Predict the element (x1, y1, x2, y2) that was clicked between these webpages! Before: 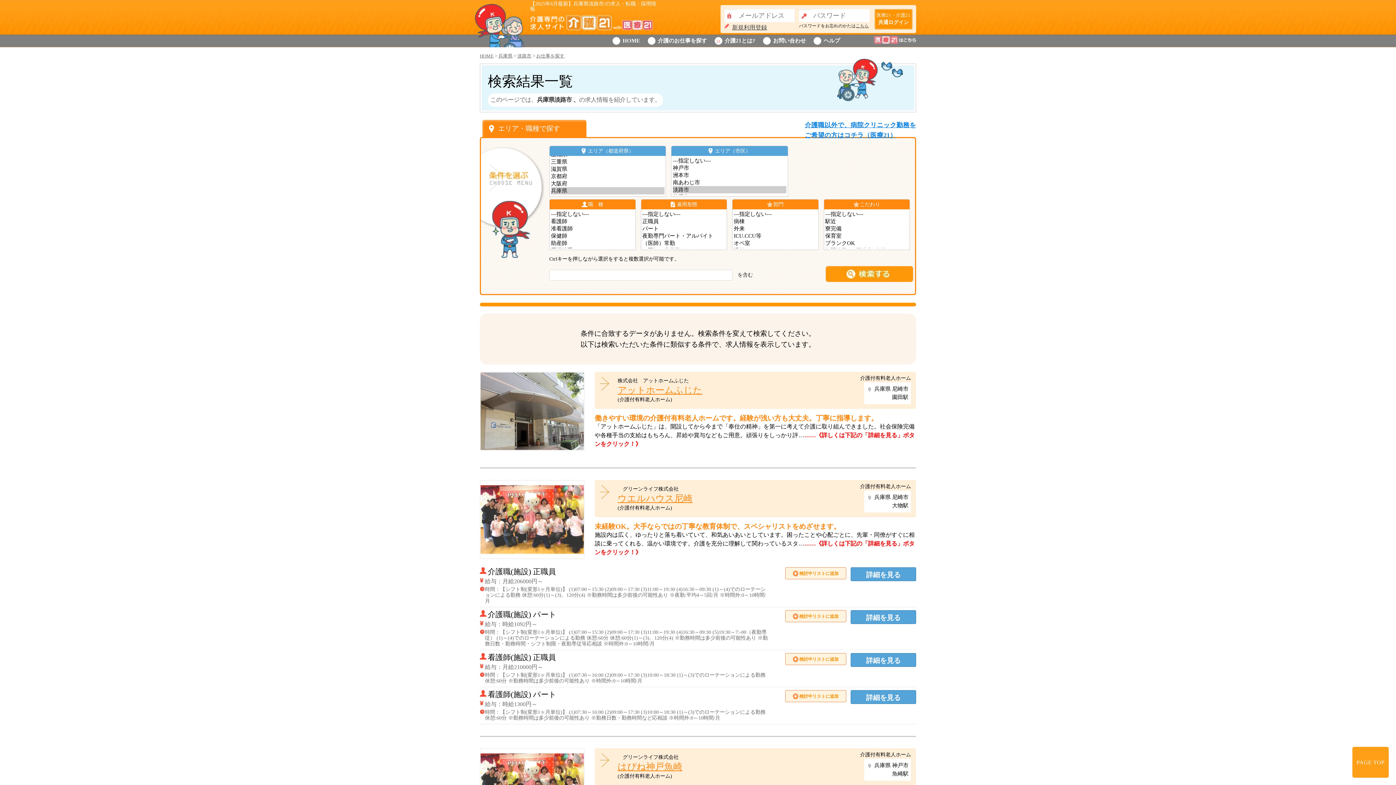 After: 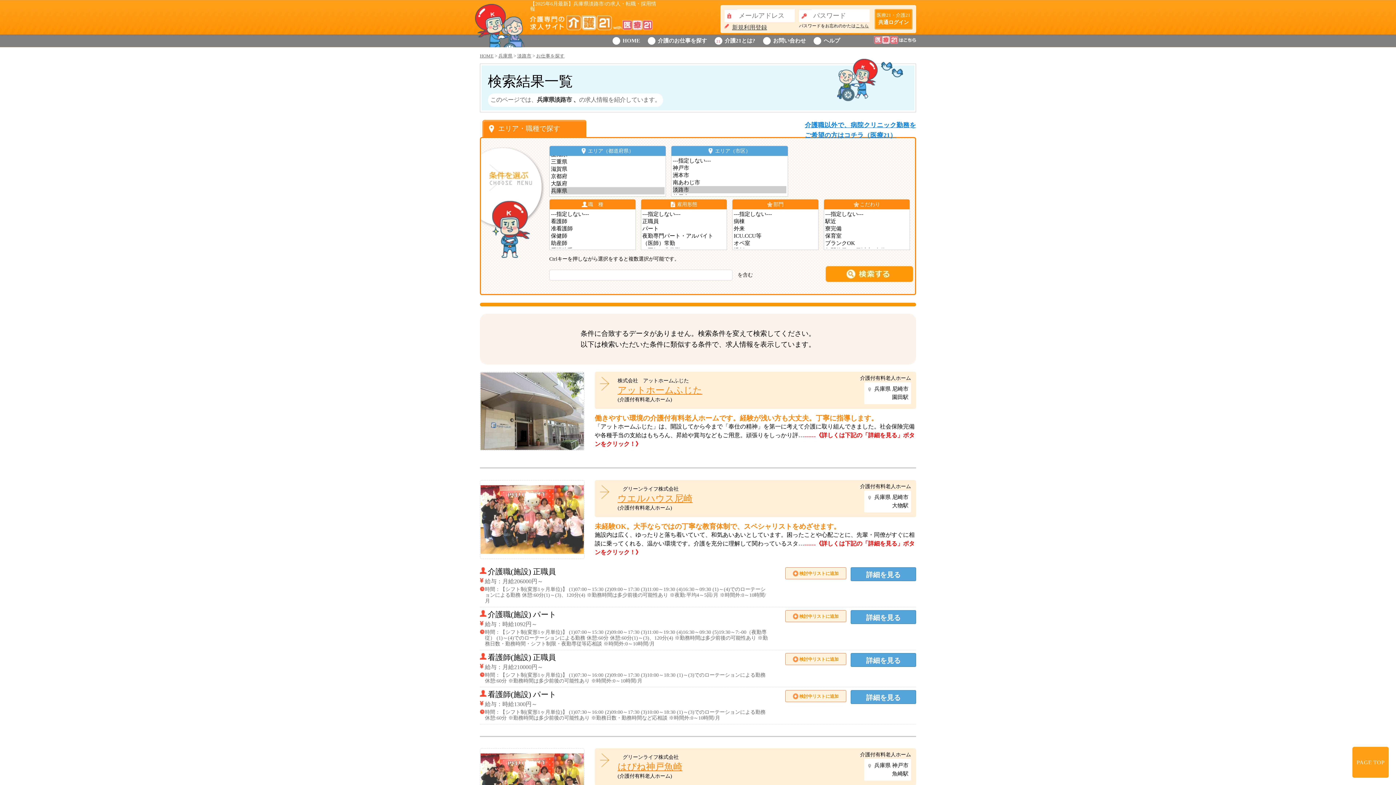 Action: label: お問い合わせ bbox: (763, 34, 806, 47)